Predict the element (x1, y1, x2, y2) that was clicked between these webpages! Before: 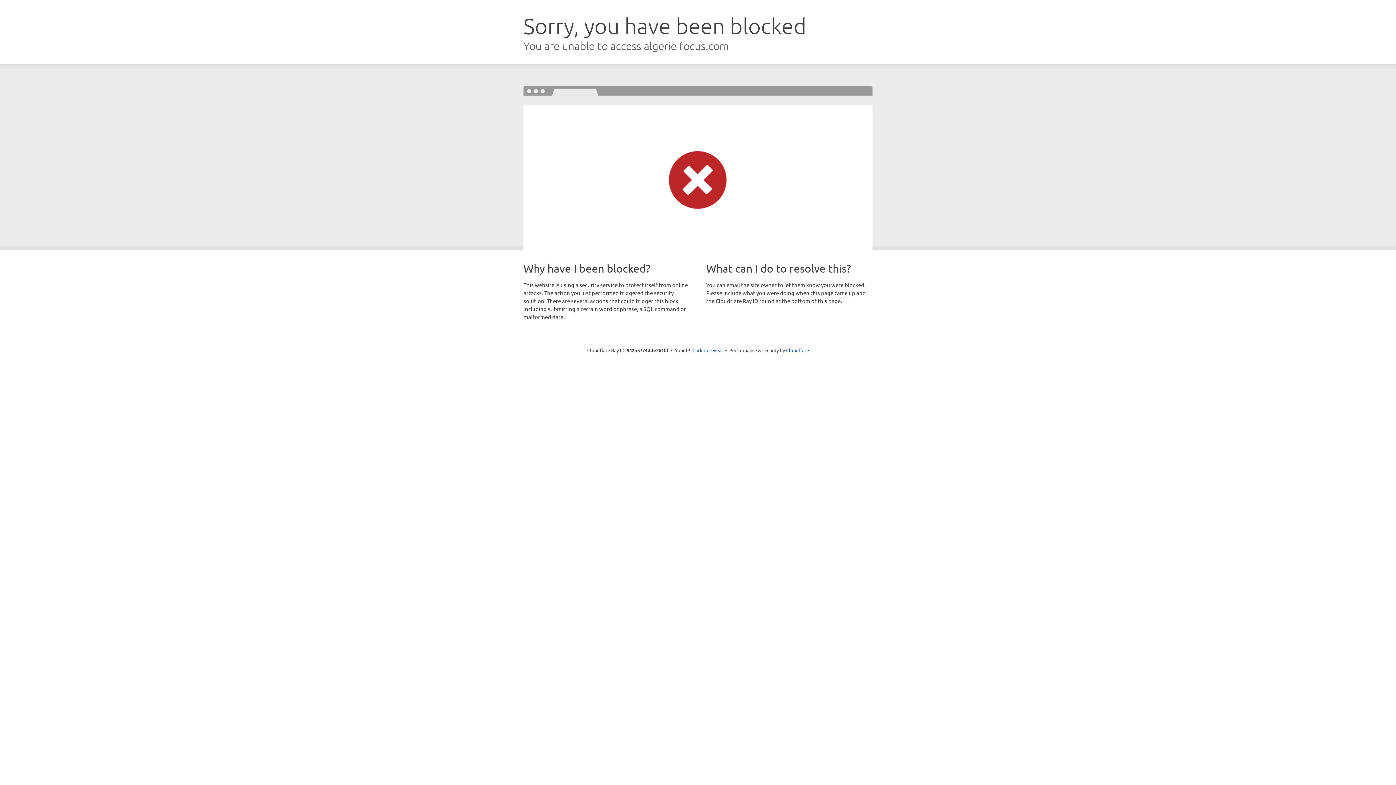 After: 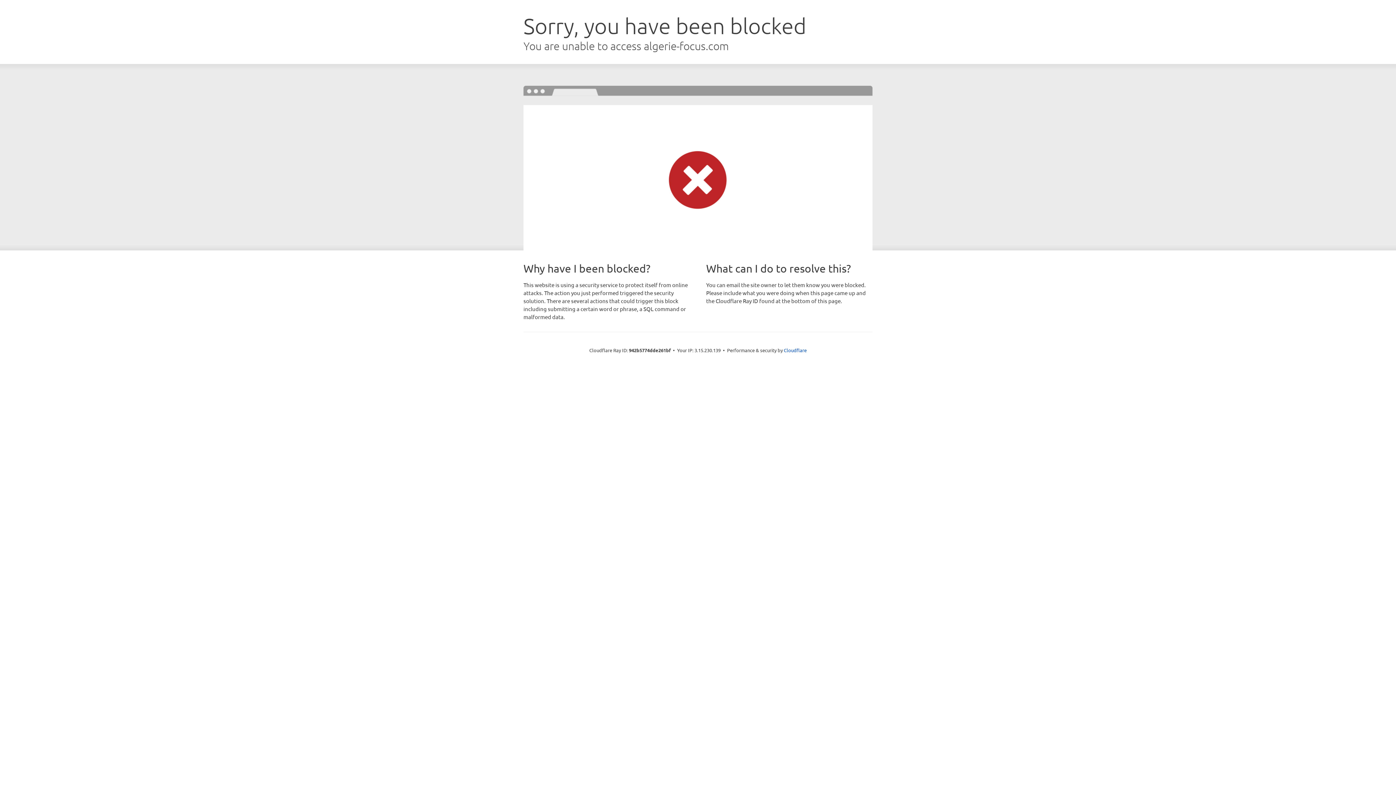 Action: label: Click to reveal bbox: (692, 346, 723, 353)